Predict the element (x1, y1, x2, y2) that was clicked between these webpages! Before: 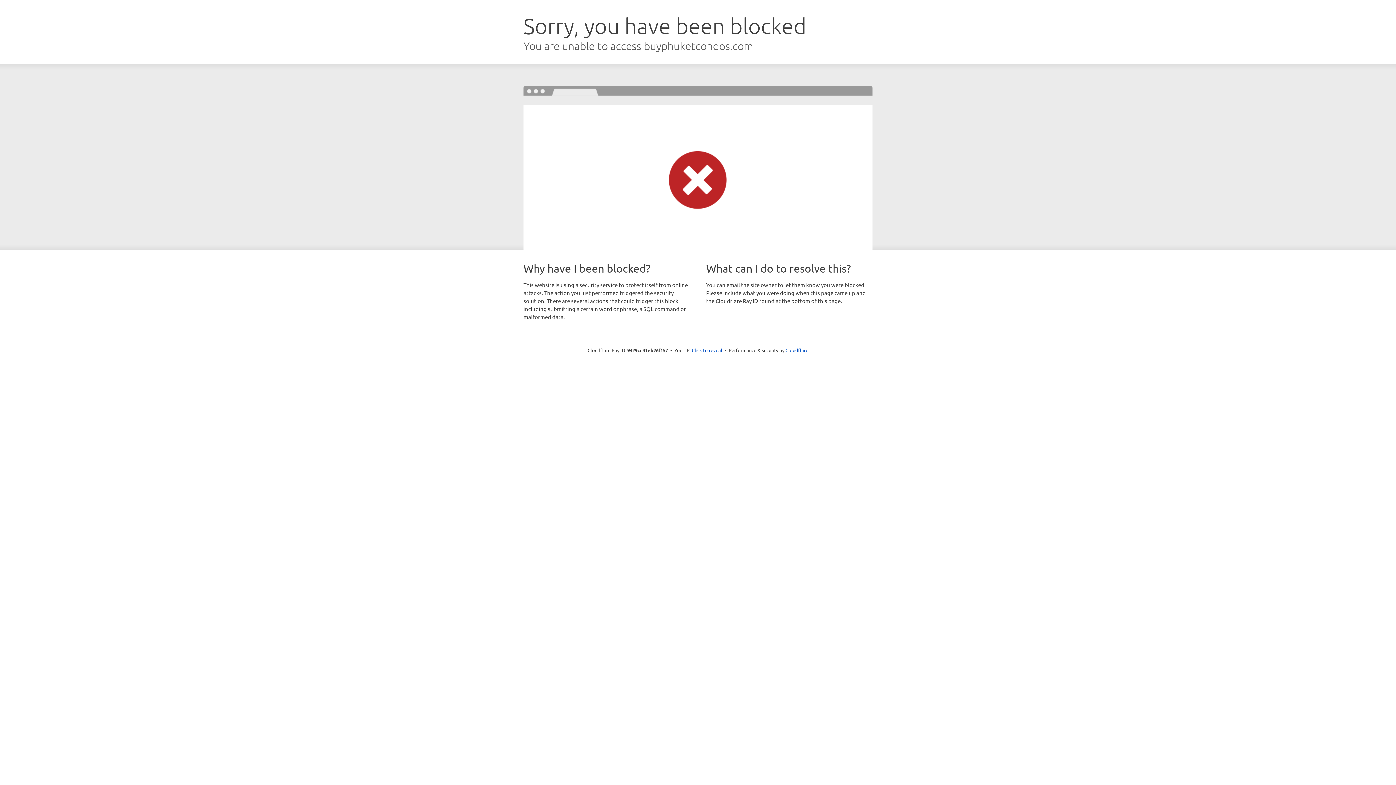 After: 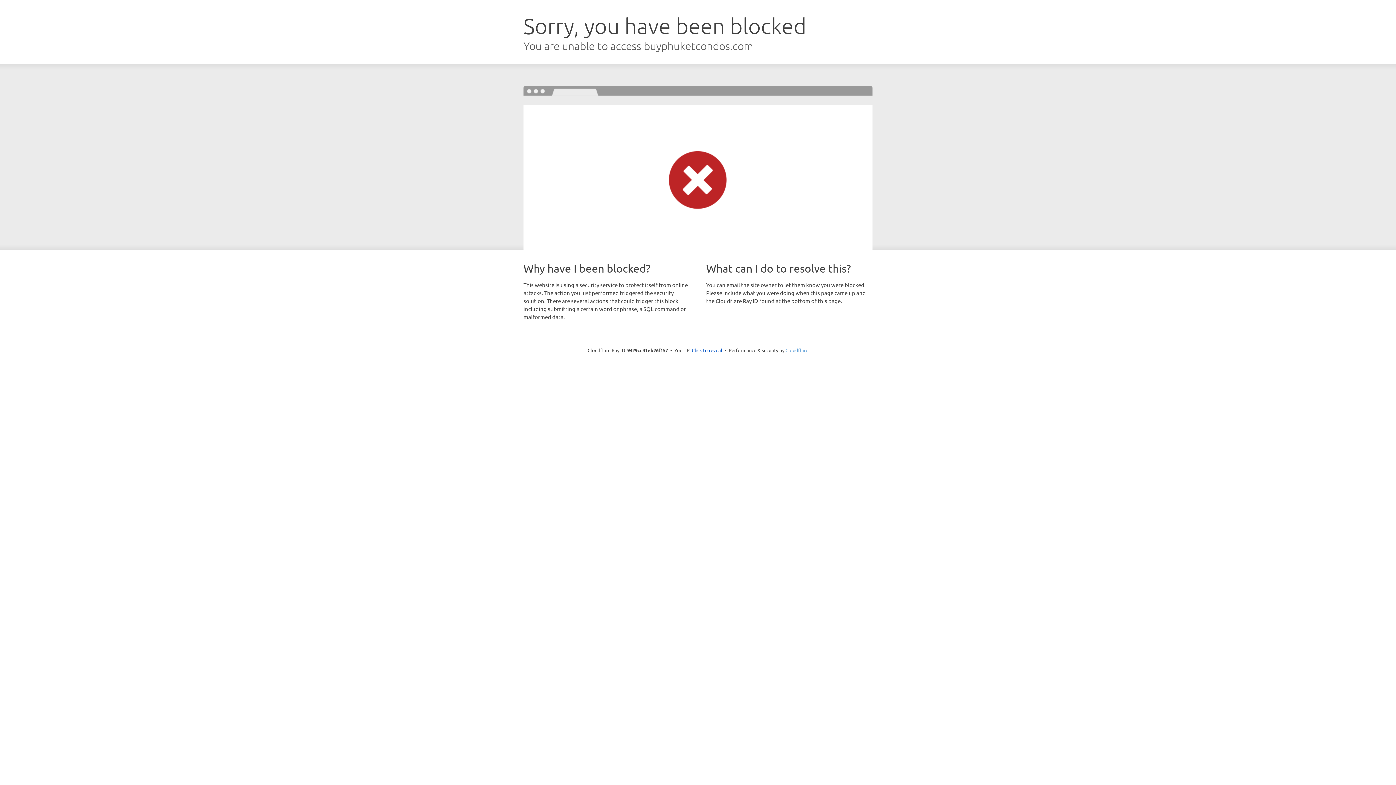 Action: label: Cloudflare bbox: (785, 347, 808, 353)